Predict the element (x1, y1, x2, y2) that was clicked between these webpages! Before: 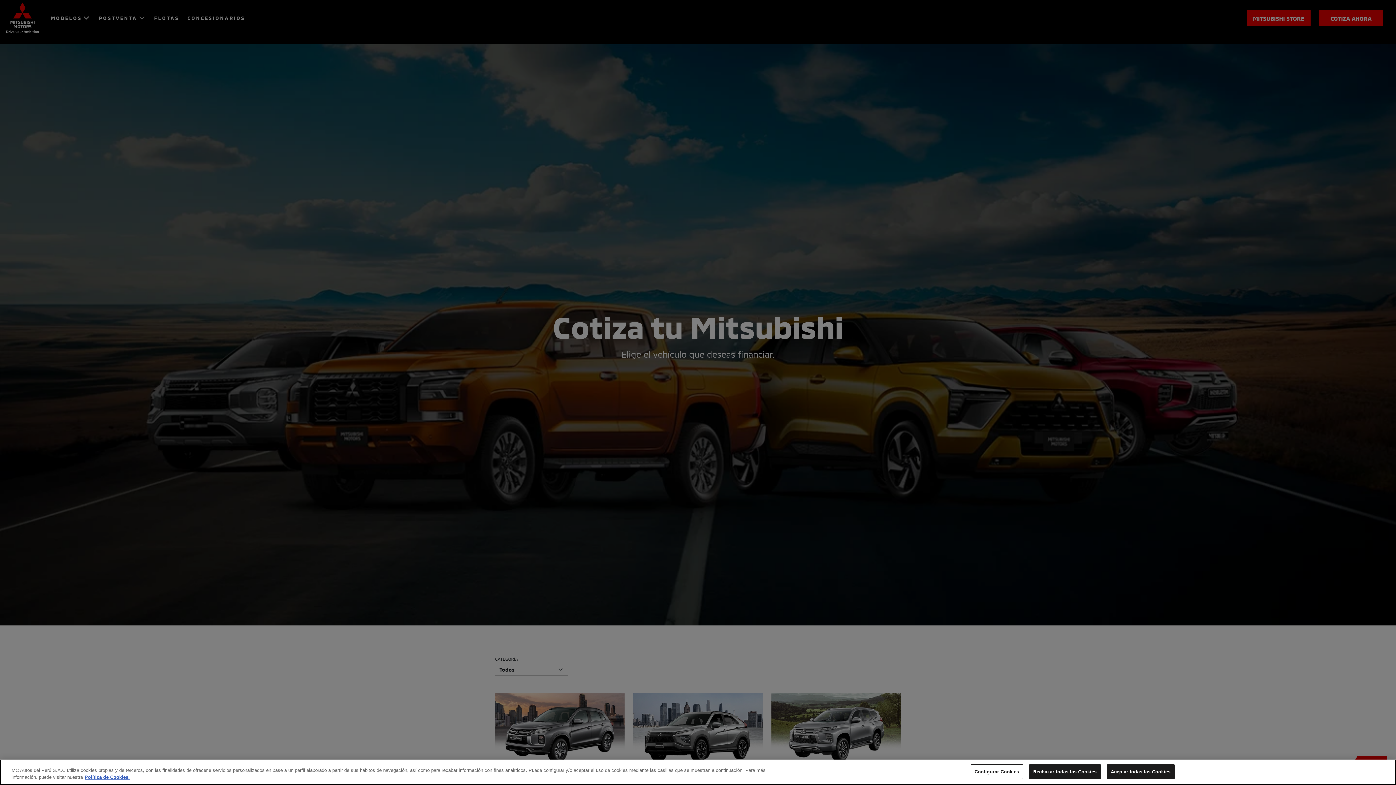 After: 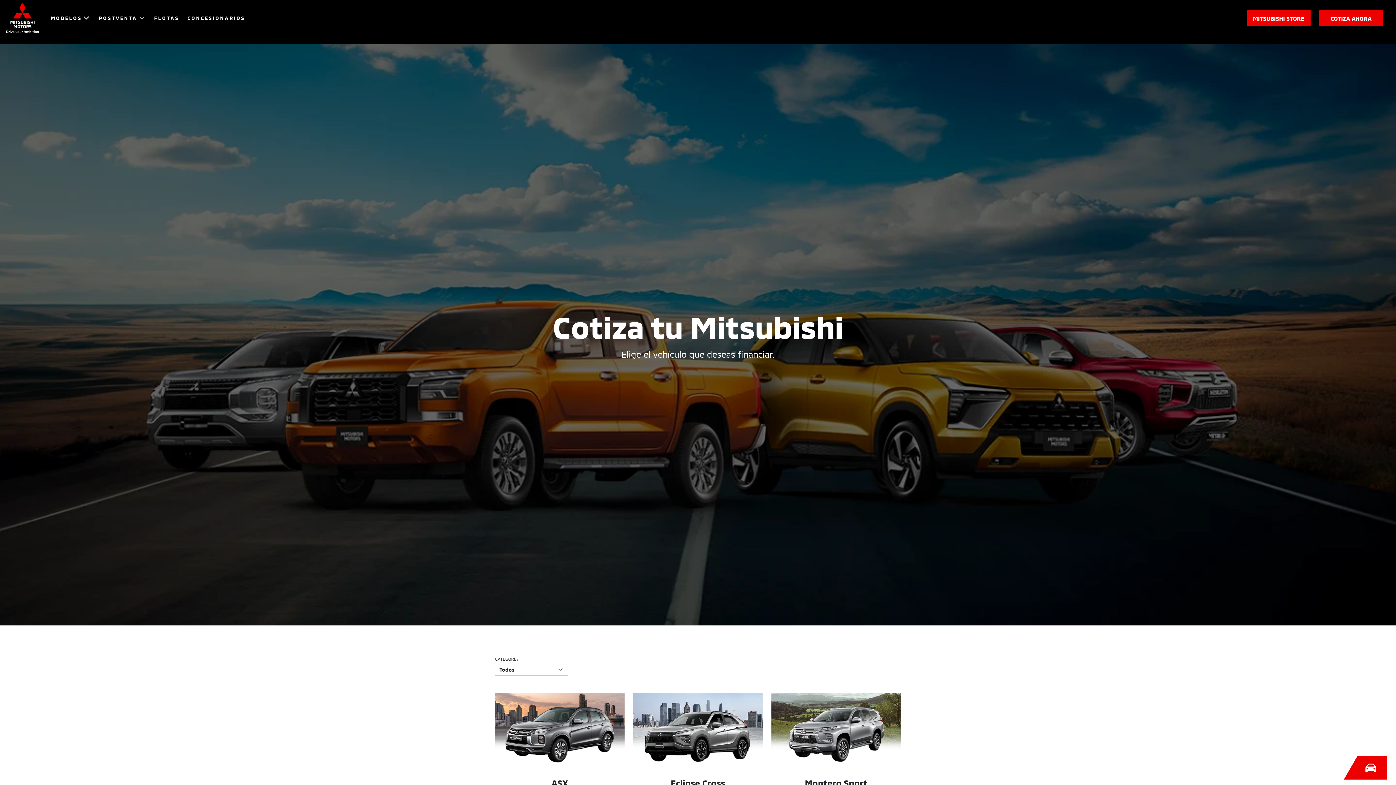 Action: label: Rechazar todas las Cookies bbox: (1029, 764, 1100, 779)